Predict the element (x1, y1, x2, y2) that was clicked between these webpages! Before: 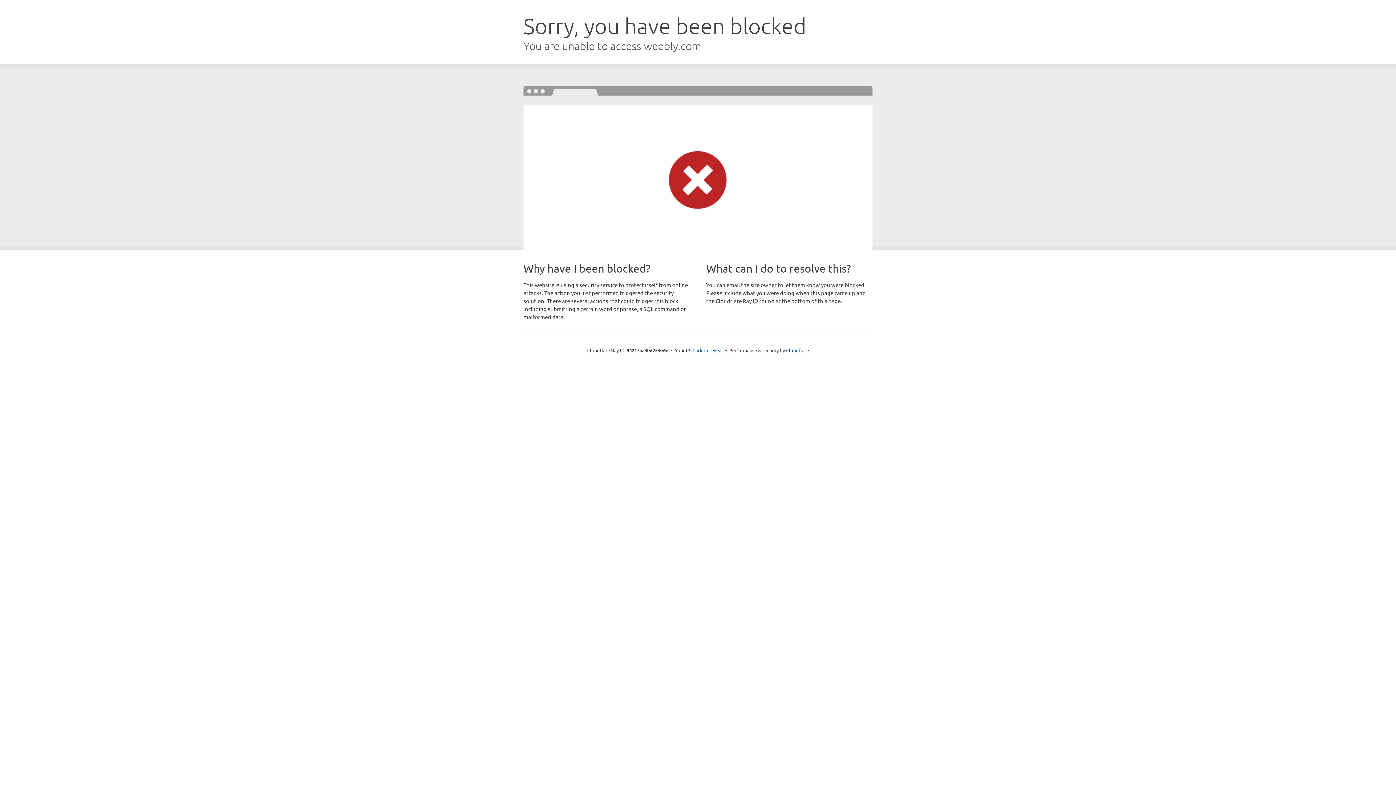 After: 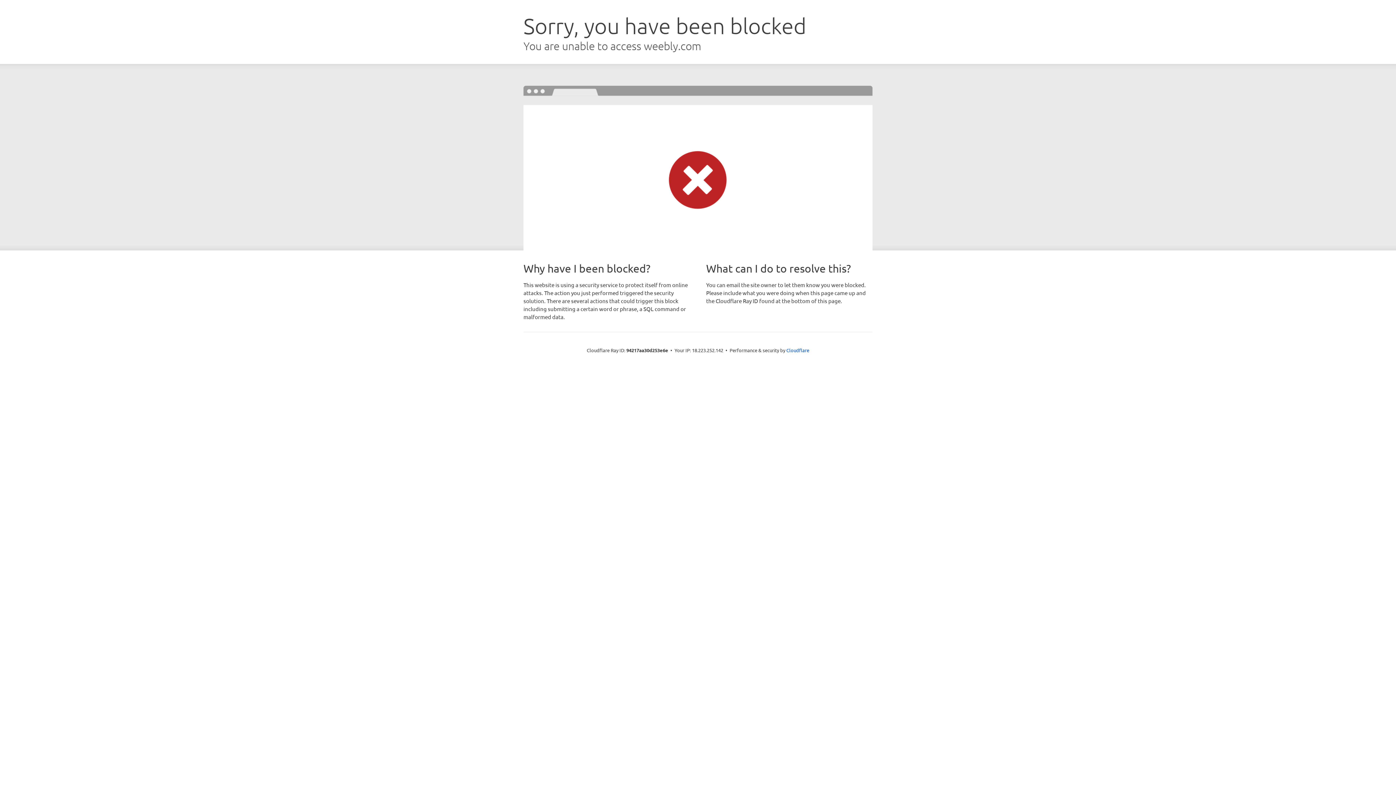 Action: bbox: (692, 346, 723, 353) label: Click to reveal